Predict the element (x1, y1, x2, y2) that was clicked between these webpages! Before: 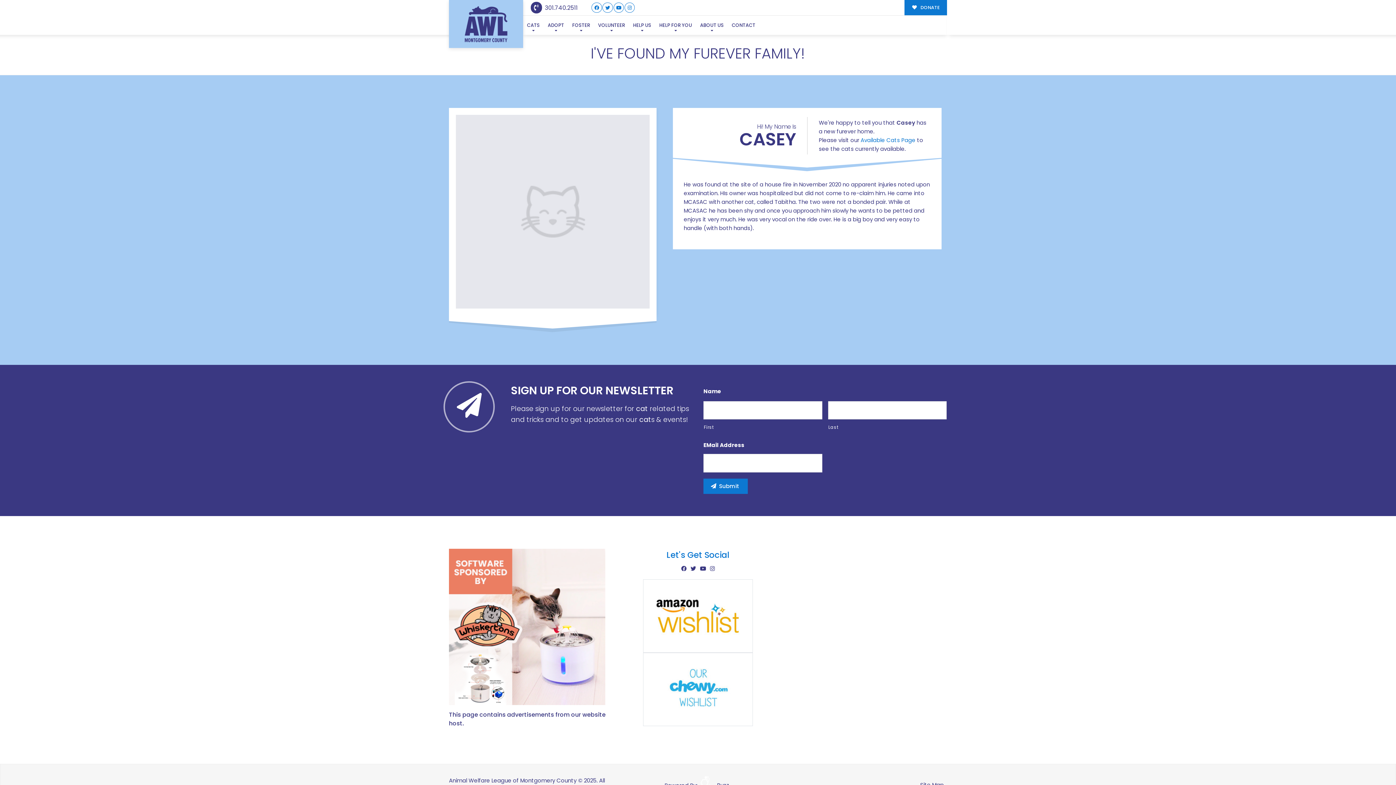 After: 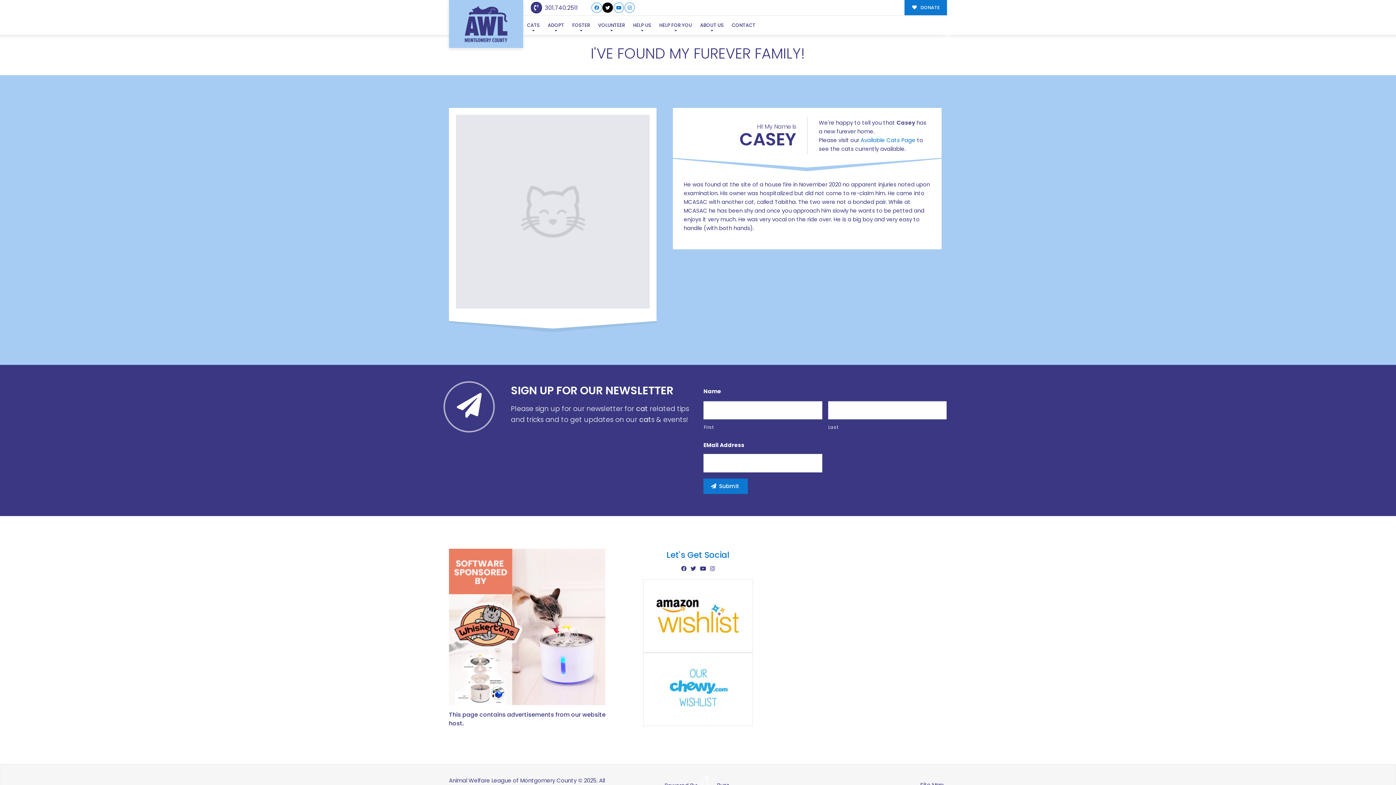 Action: bbox: (602, 2, 613, 12)